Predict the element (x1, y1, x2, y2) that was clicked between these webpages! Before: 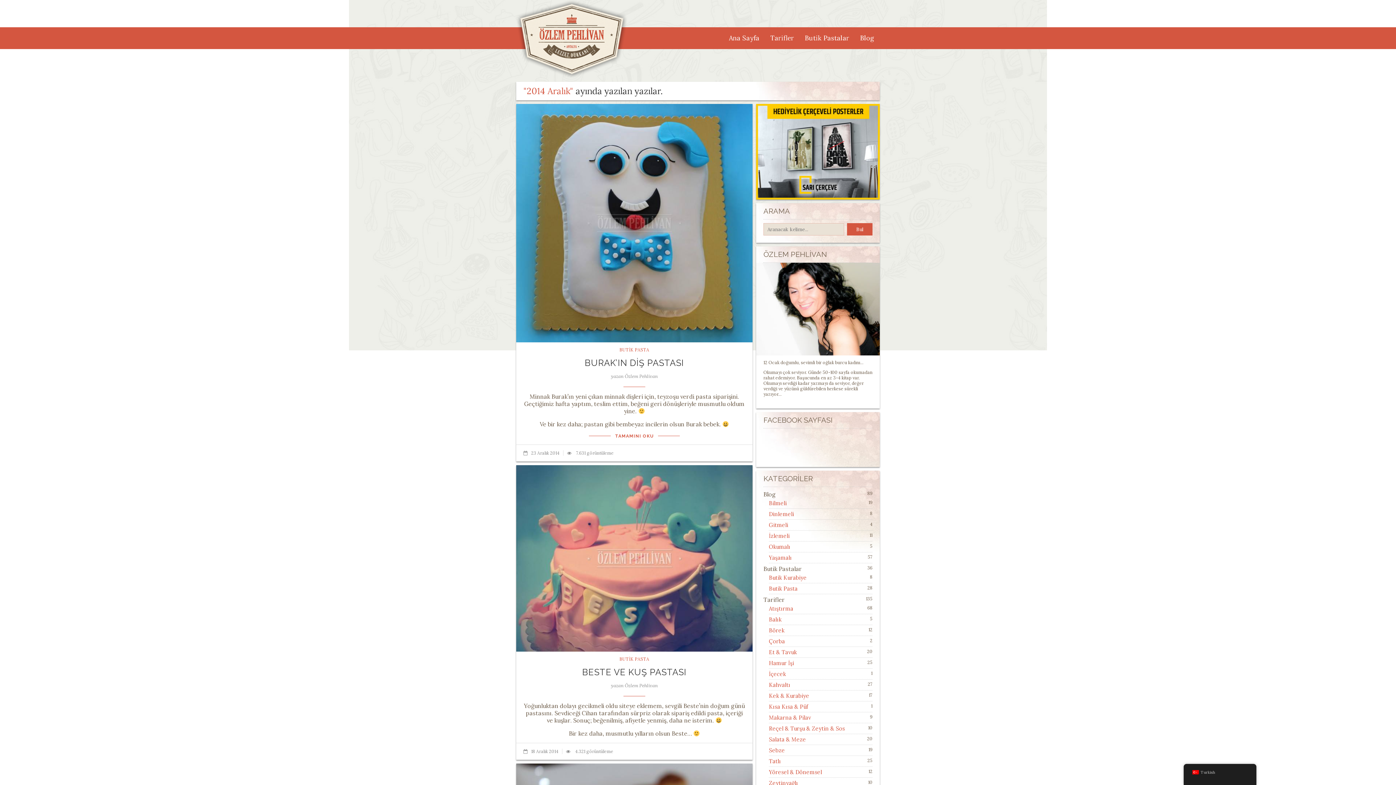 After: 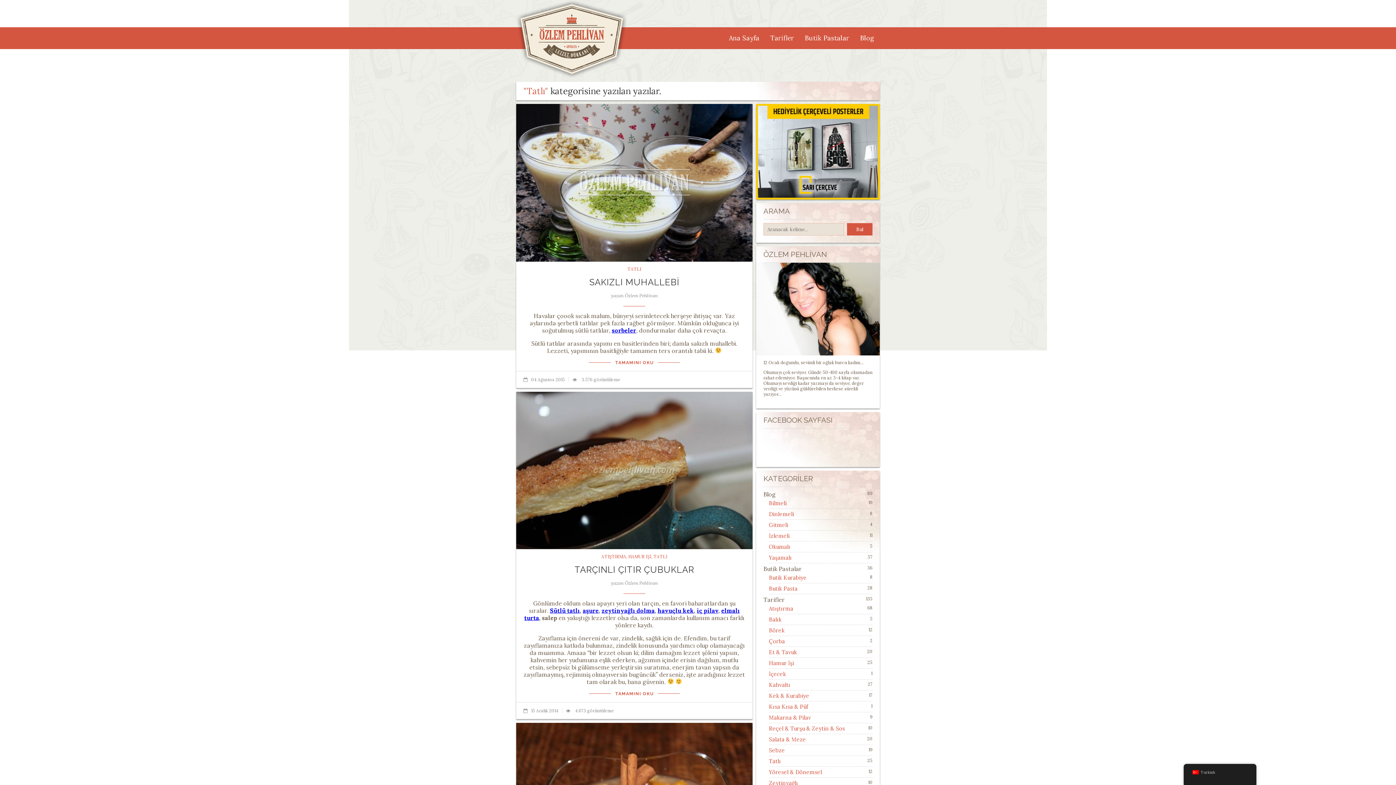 Action: bbox: (769, 758, 781, 765) label: Tatlı